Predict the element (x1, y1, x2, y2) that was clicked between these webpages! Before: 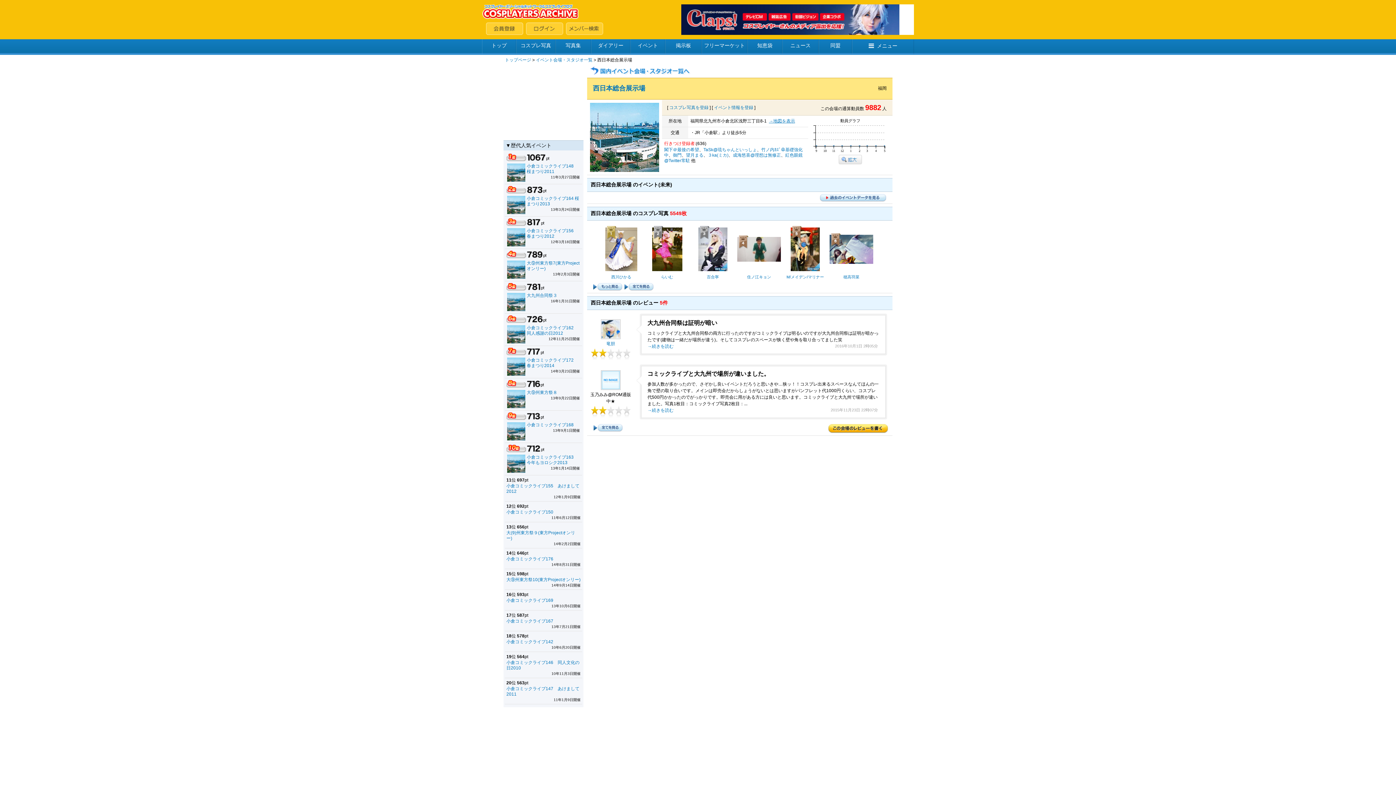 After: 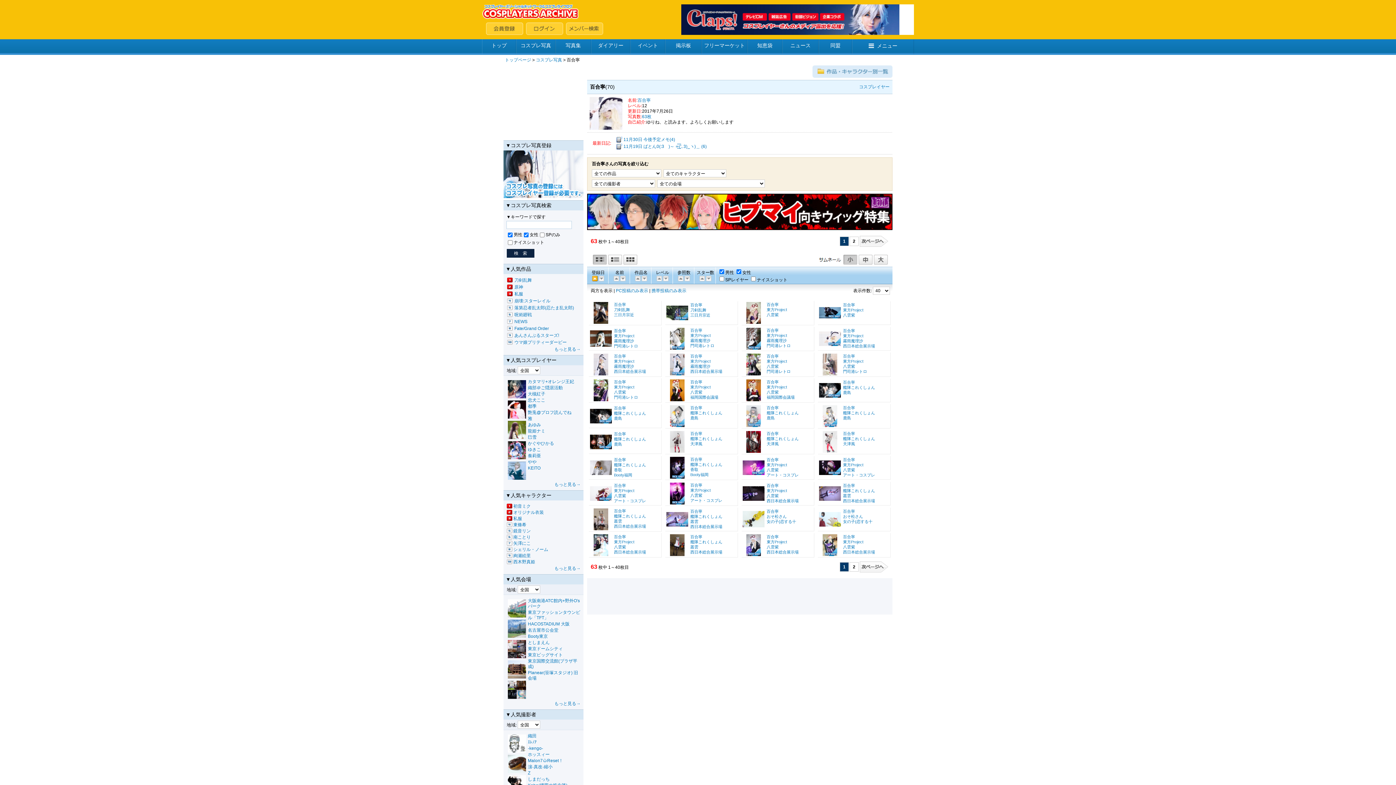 Action: label: 百合寧 bbox: (707, 274, 719, 279)